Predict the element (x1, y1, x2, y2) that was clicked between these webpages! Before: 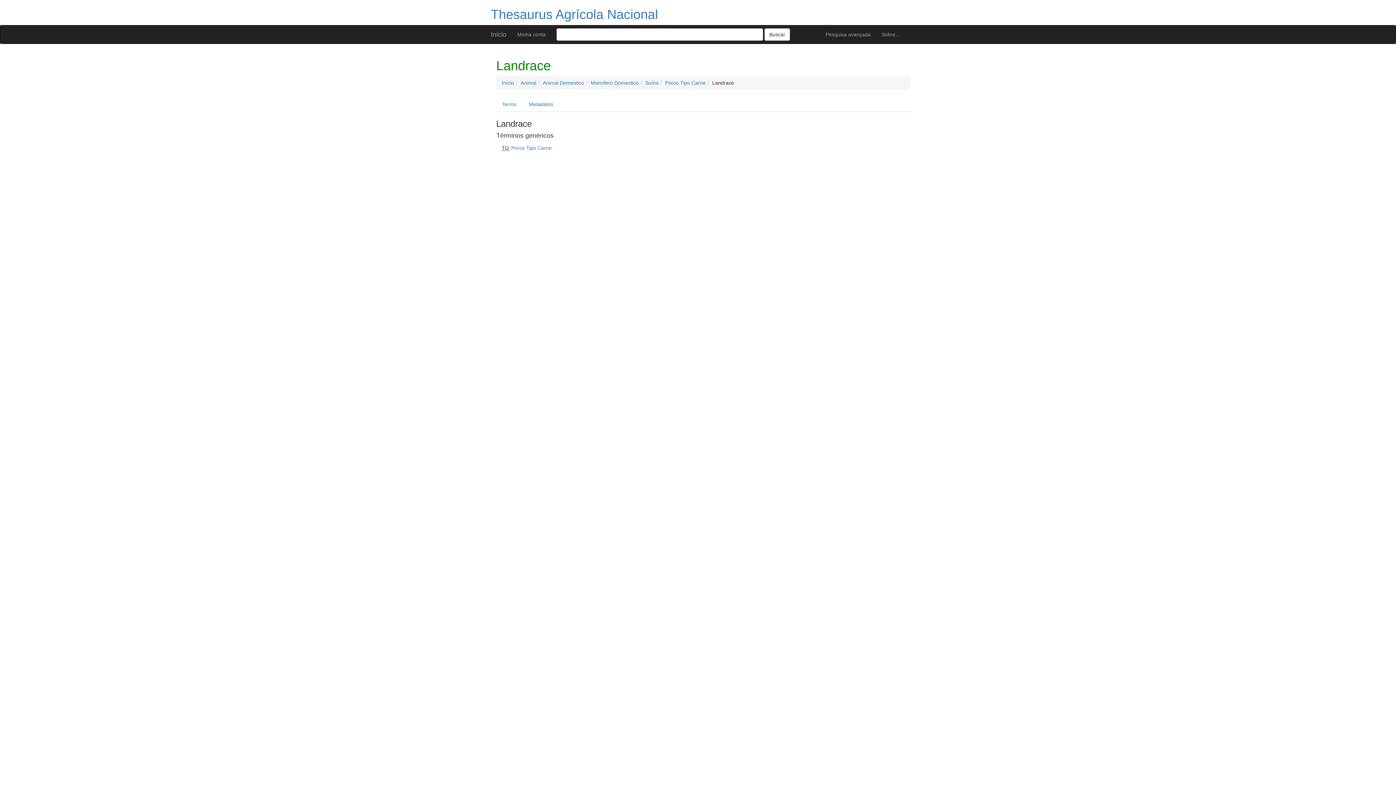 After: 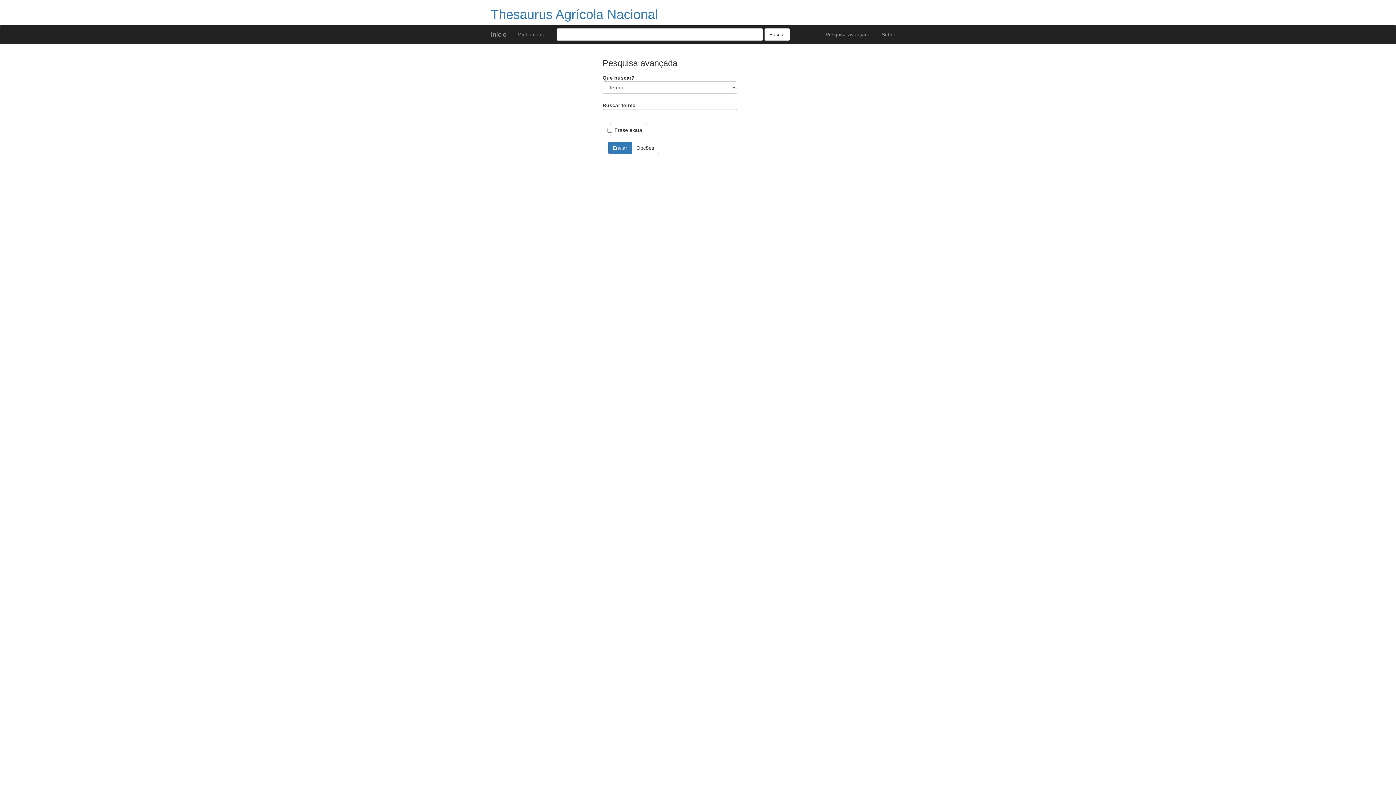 Action: bbox: (820, 25, 876, 43) label: Pesquisa avançada